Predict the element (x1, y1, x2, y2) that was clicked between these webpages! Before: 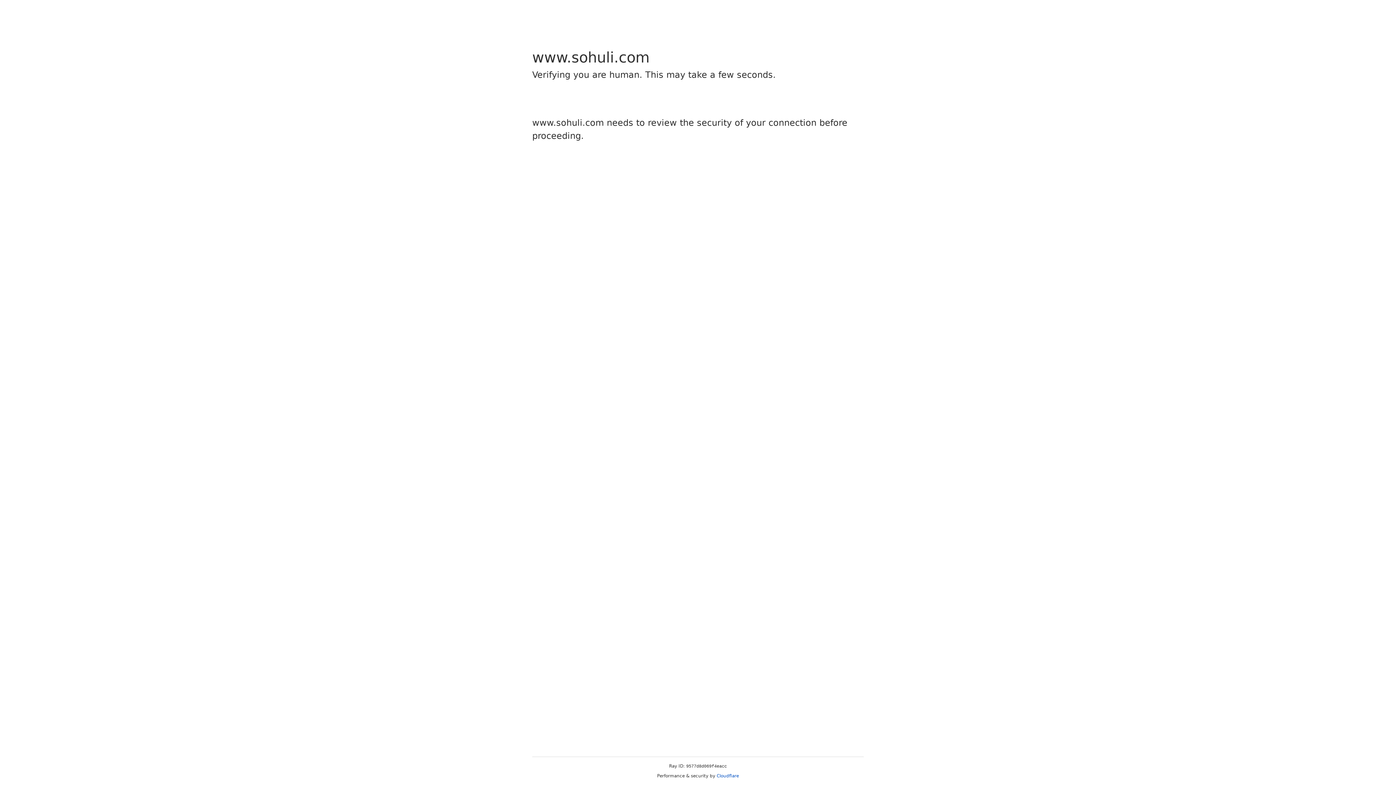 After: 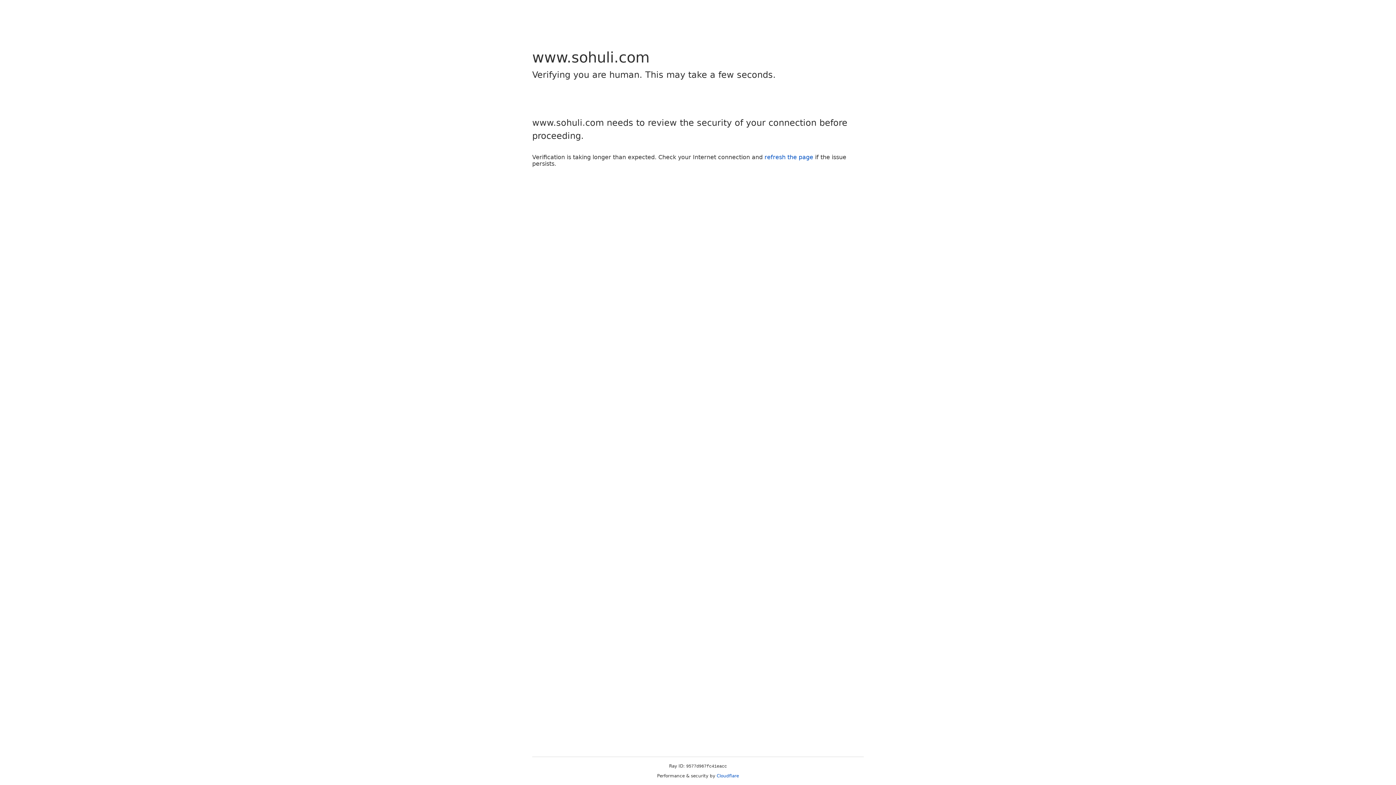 Action: label: Cloudflare bbox: (716, 773, 739, 778)